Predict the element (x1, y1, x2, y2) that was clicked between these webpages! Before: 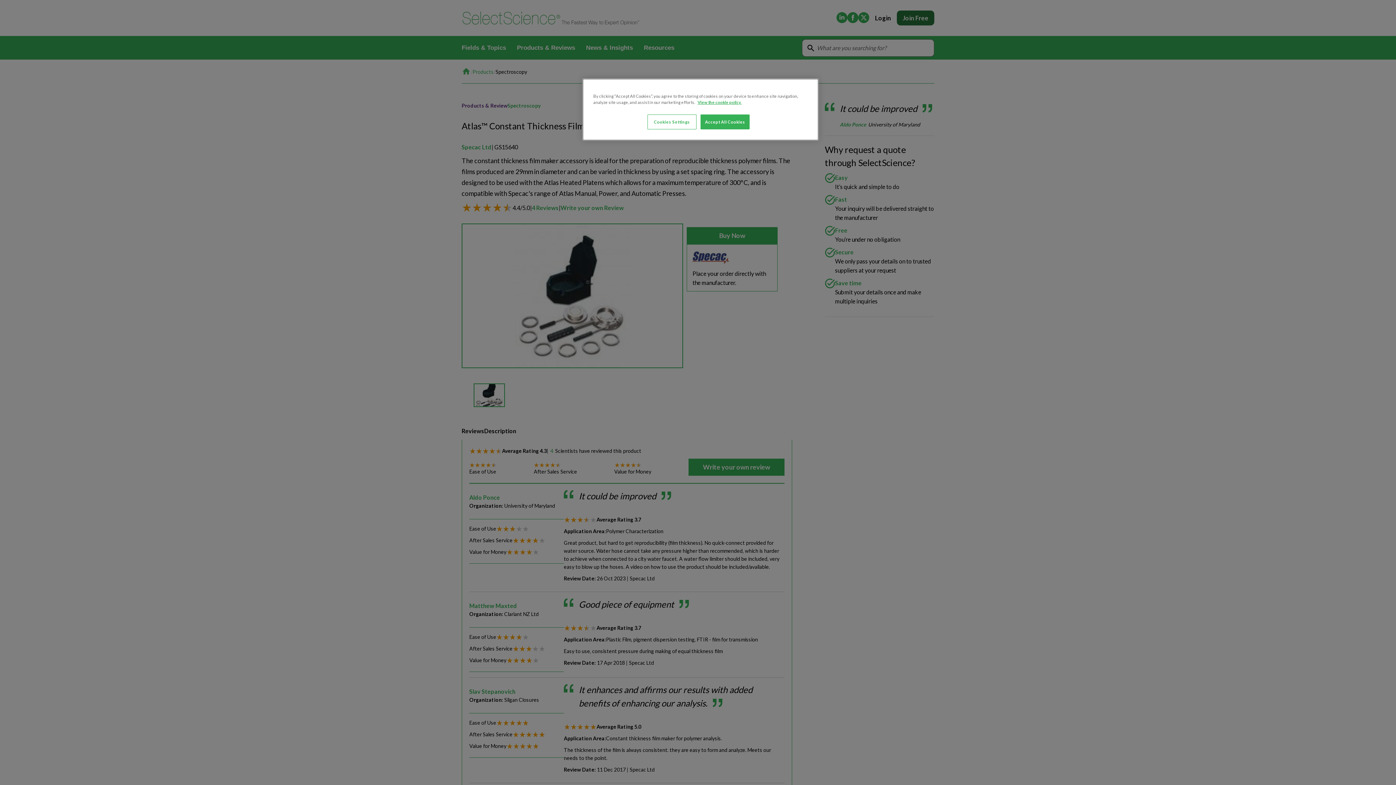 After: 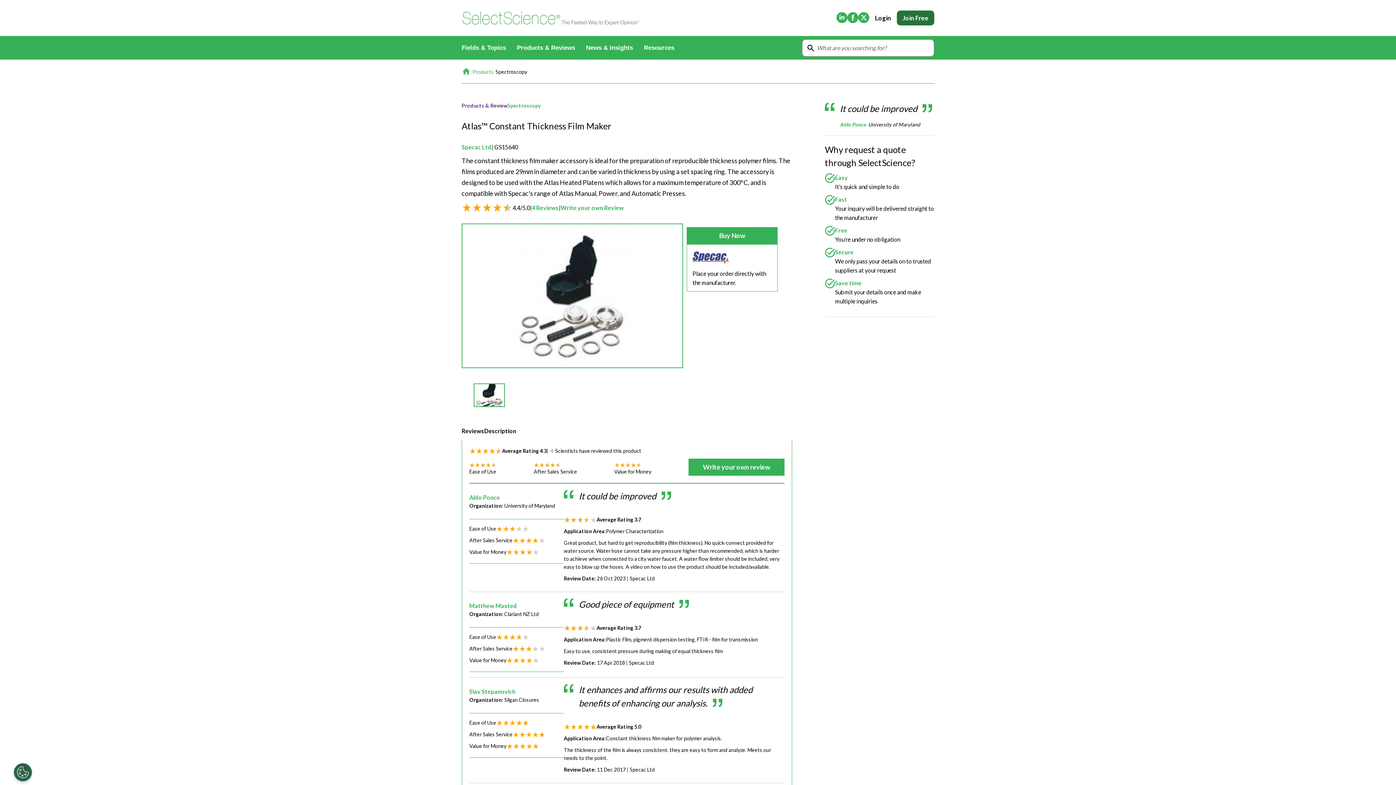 Action: bbox: (700, 114, 749, 129) label: Accept All Cookies